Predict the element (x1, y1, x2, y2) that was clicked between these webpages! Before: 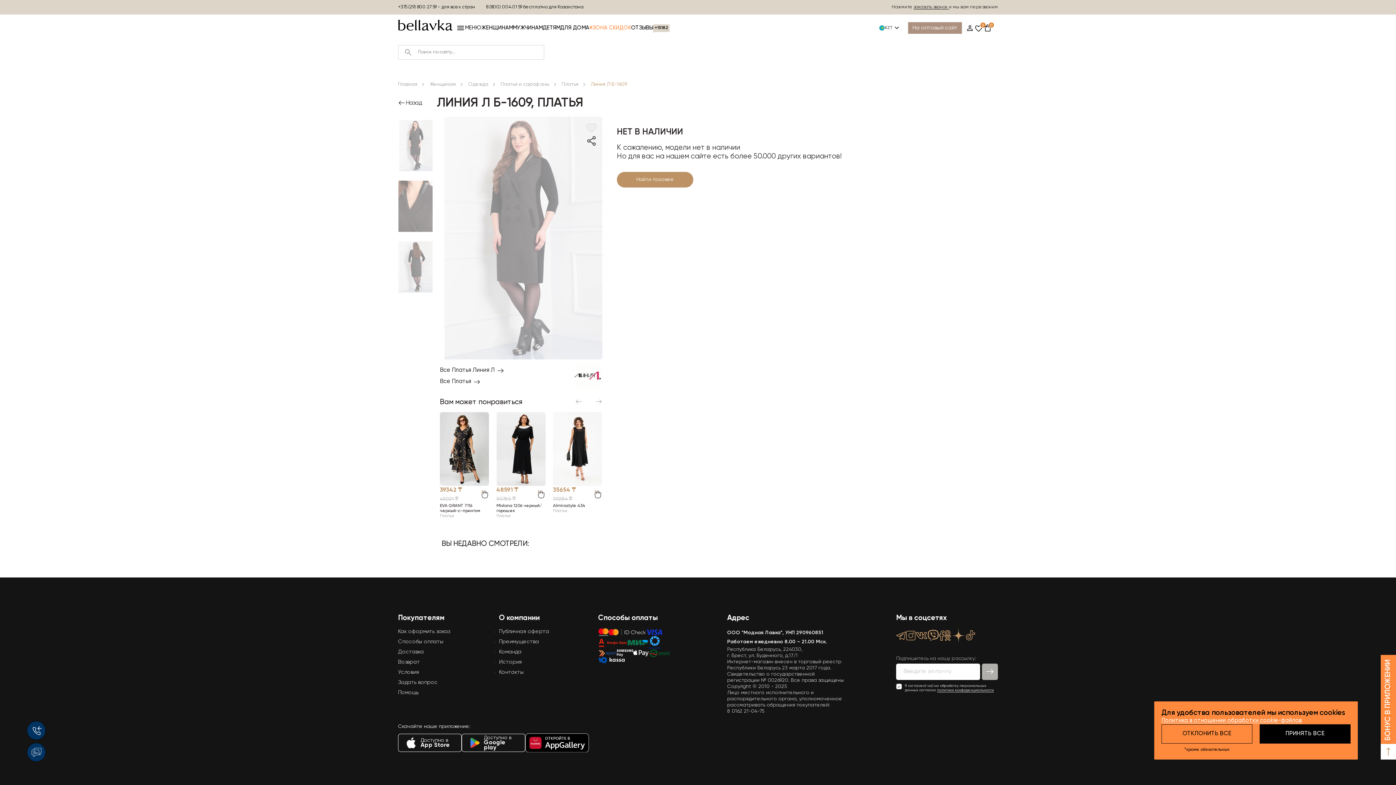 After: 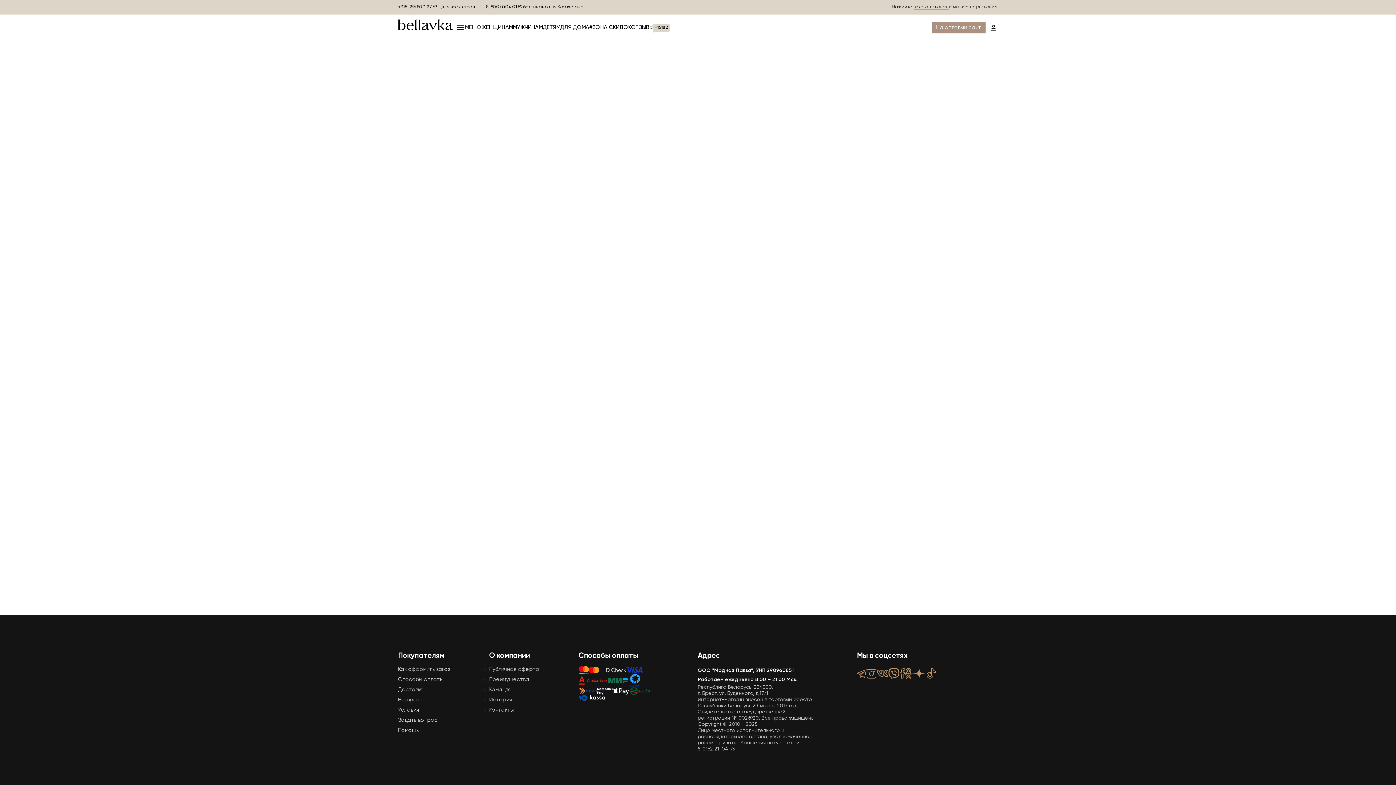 Action: label: #ЗОНА СКИДОК bbox: (589, 22, 631, 33)